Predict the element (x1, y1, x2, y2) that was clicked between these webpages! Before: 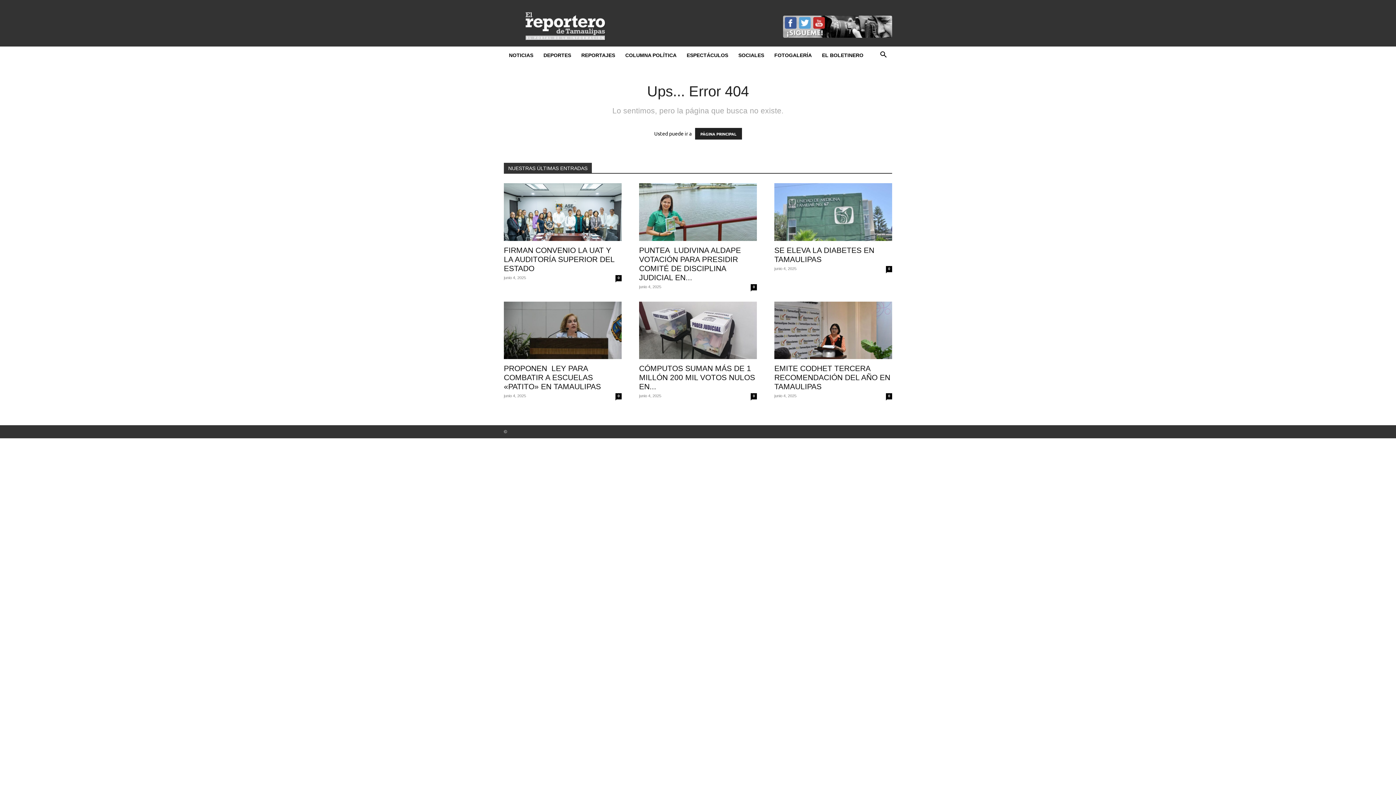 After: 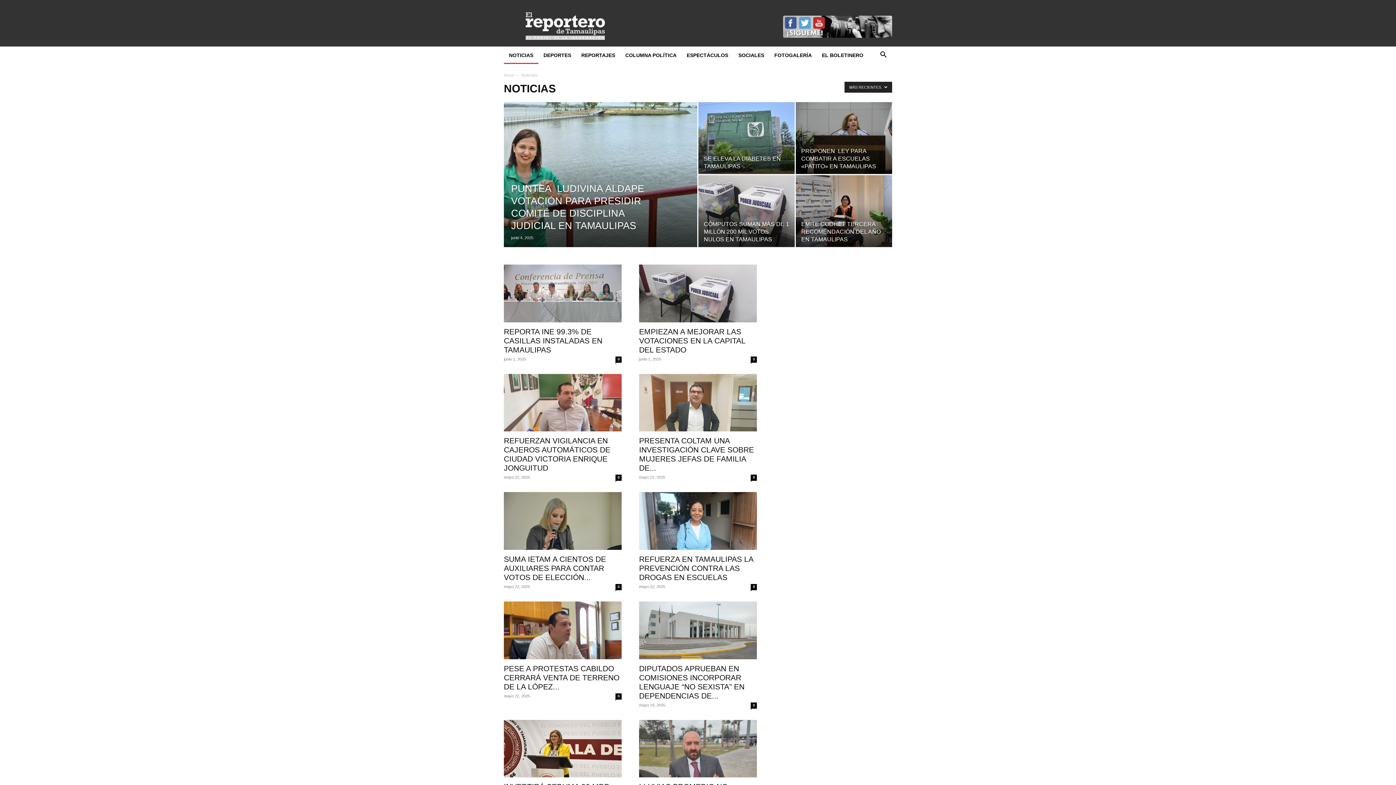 Action: label: NOTICIAS bbox: (504, 46, 538, 64)